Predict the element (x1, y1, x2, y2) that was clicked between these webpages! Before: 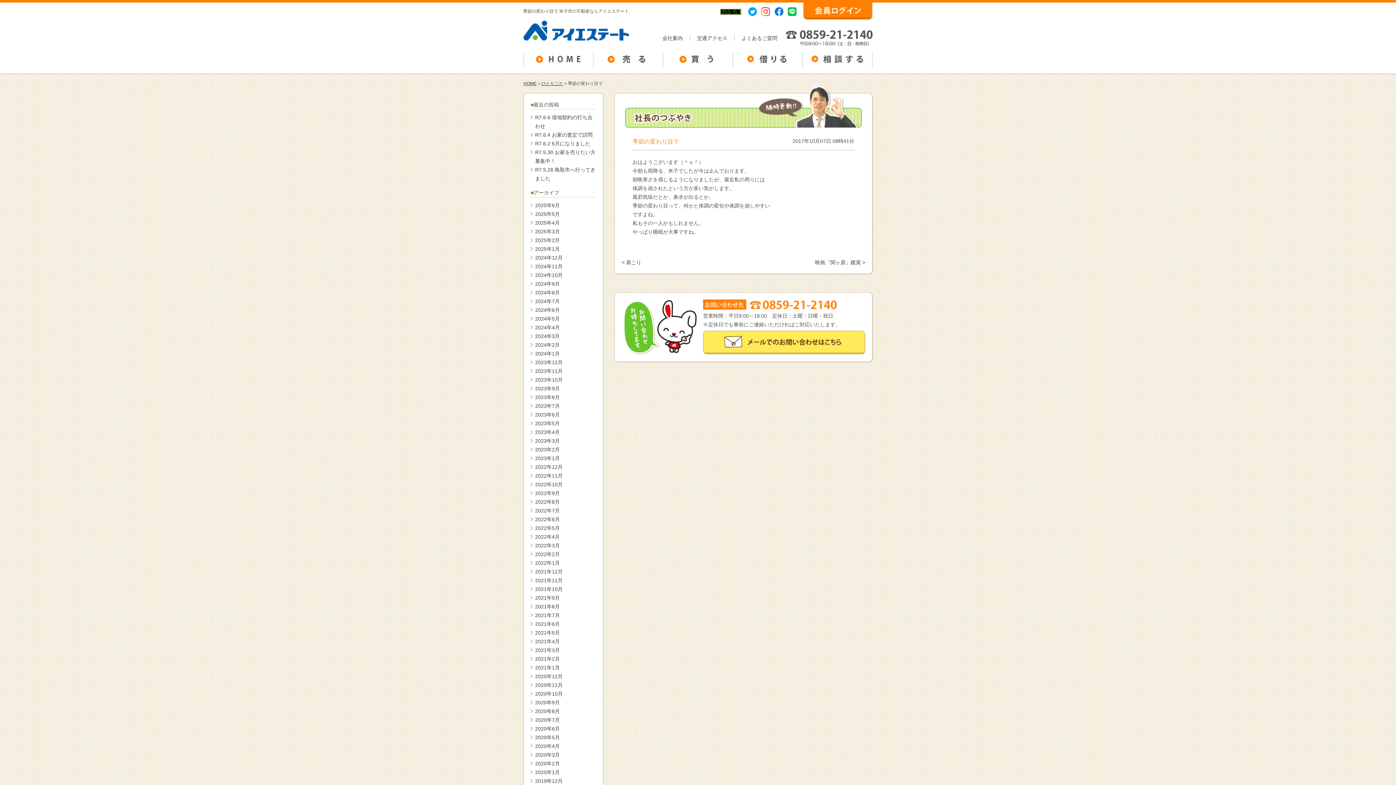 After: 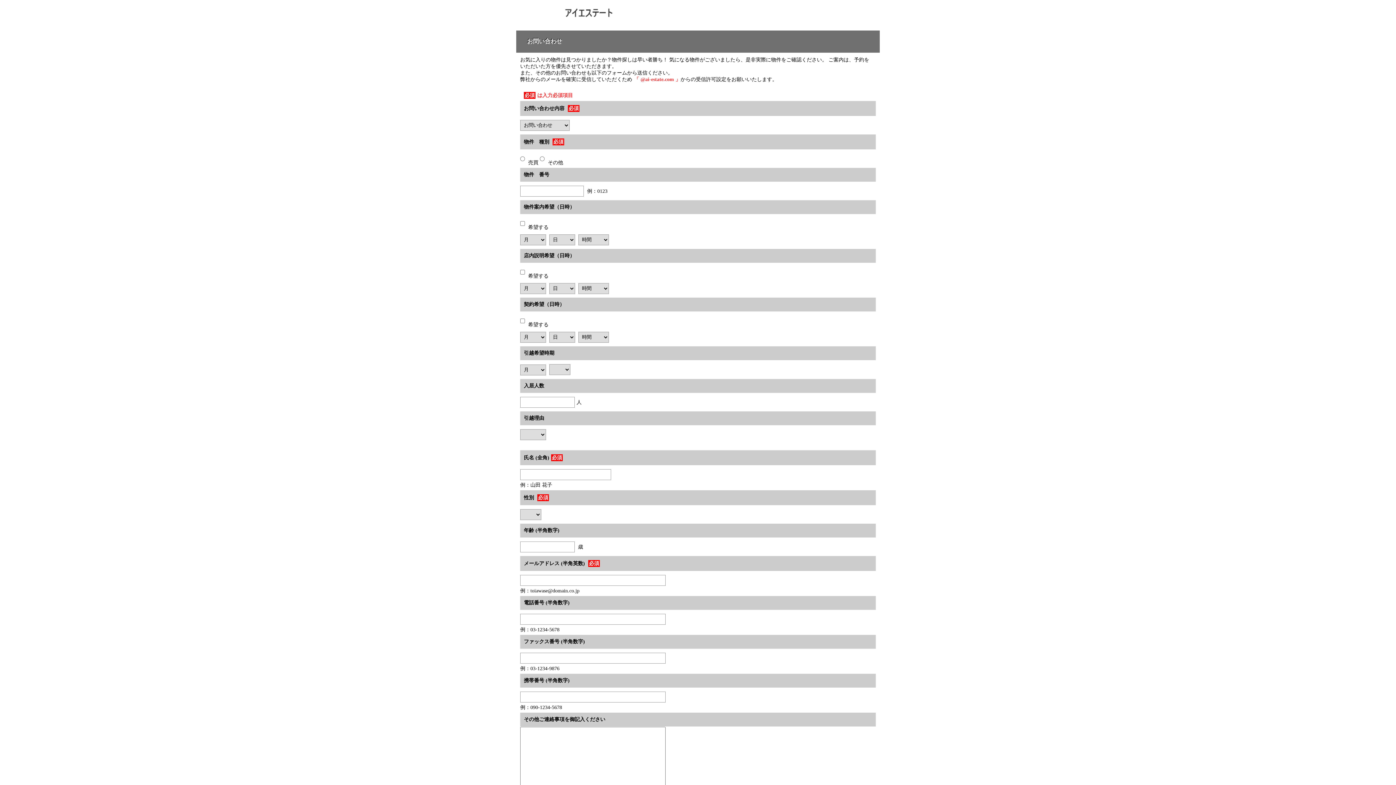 Action: bbox: (703, 347, 865, 353)